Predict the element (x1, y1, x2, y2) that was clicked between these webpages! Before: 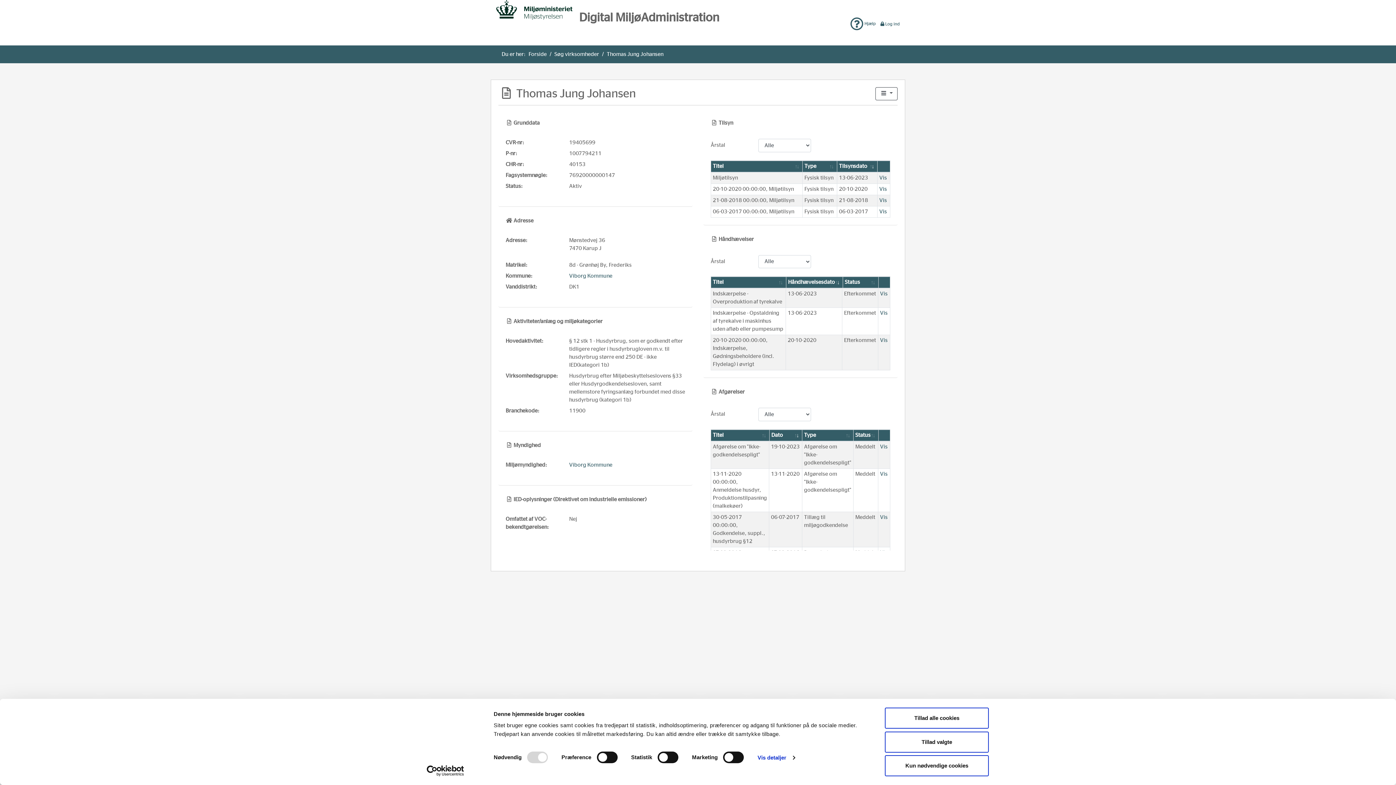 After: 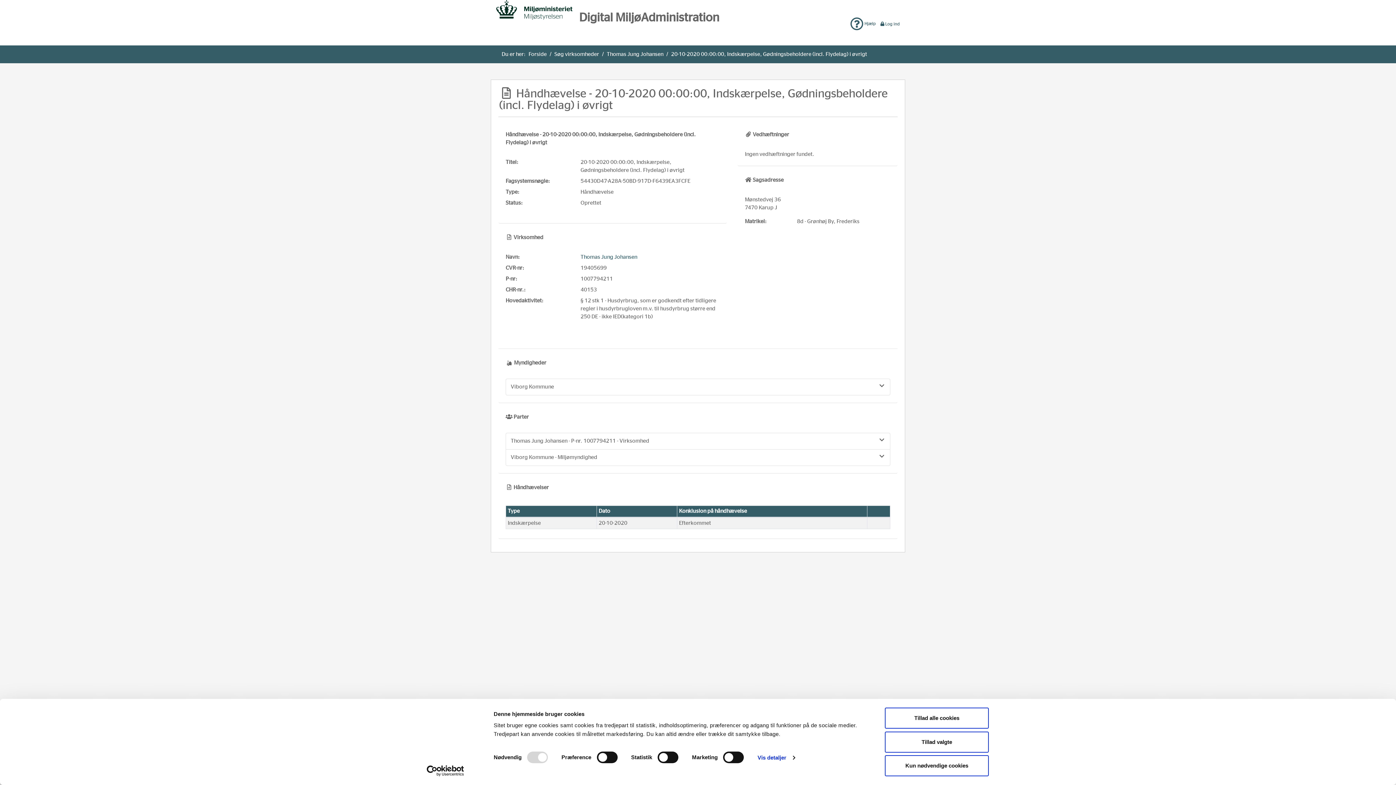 Action: label: Vis bbox: (880, 337, 887, 343)